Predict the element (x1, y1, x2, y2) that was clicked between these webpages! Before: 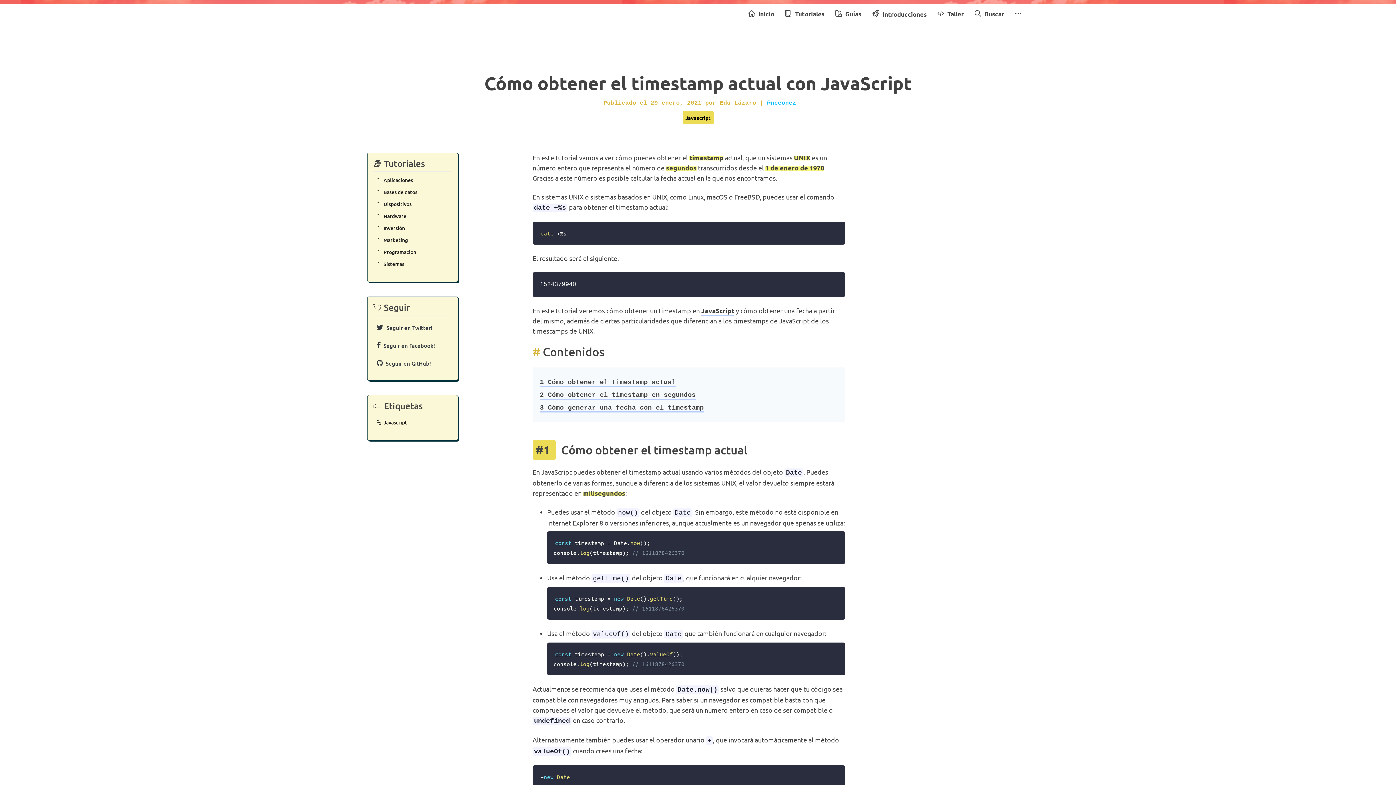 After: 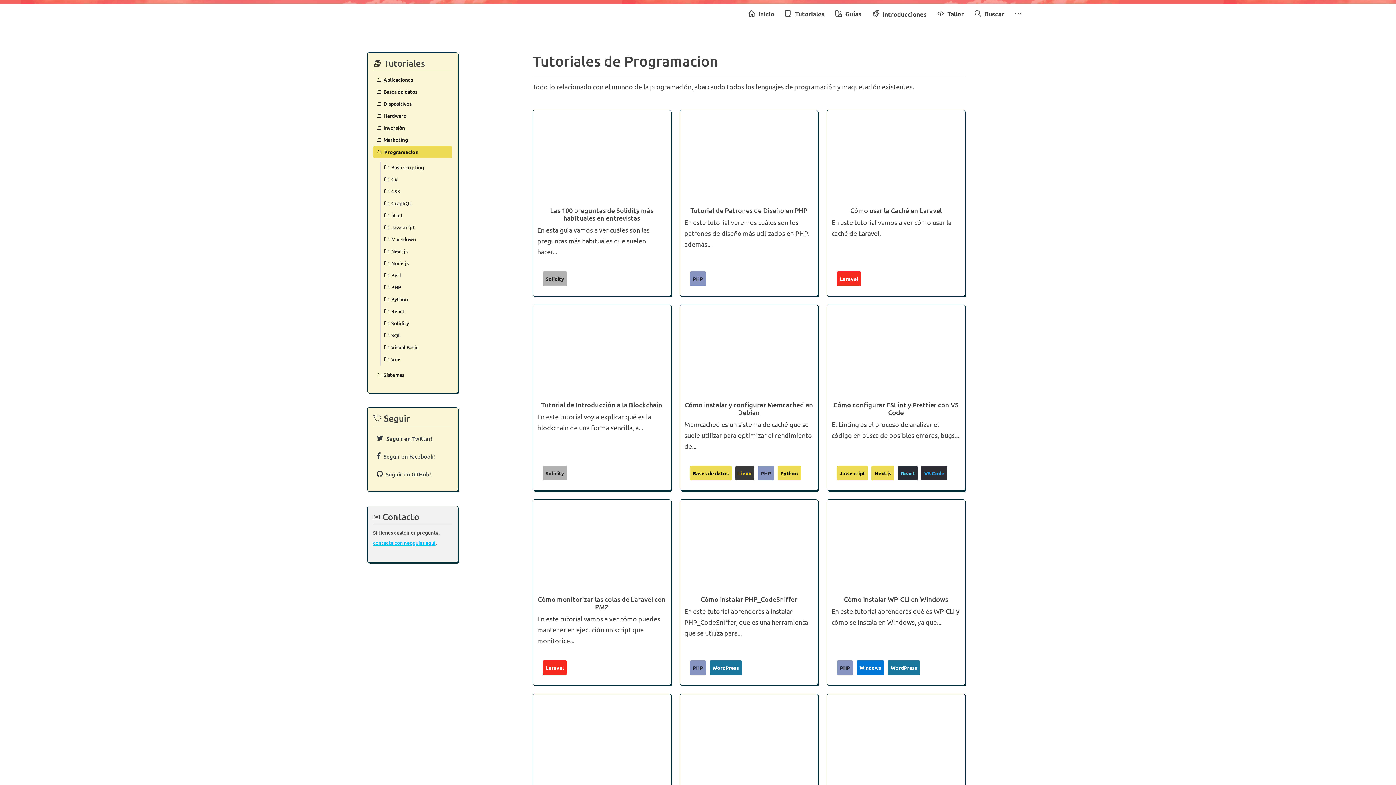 Action: bbox: (373, 246, 452, 258) label:   Programacion